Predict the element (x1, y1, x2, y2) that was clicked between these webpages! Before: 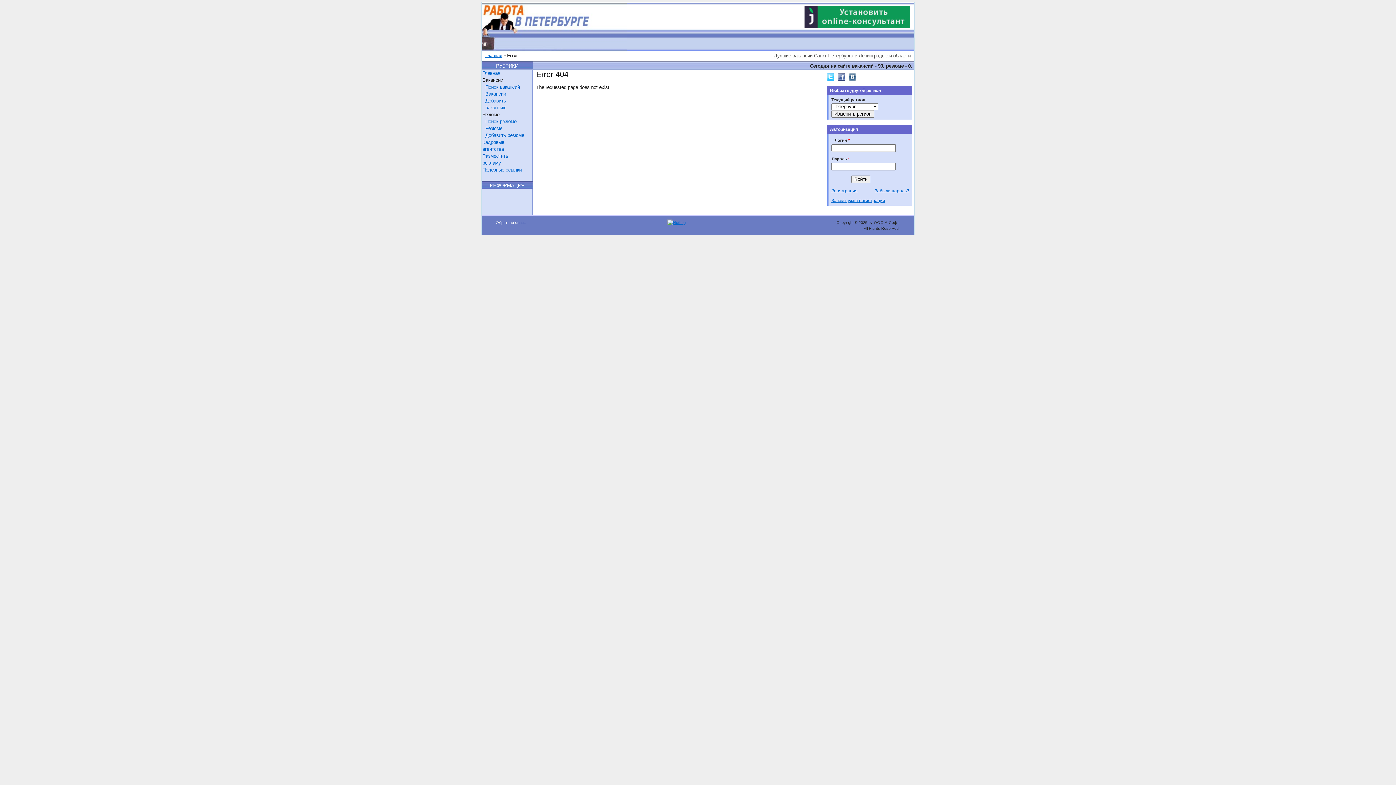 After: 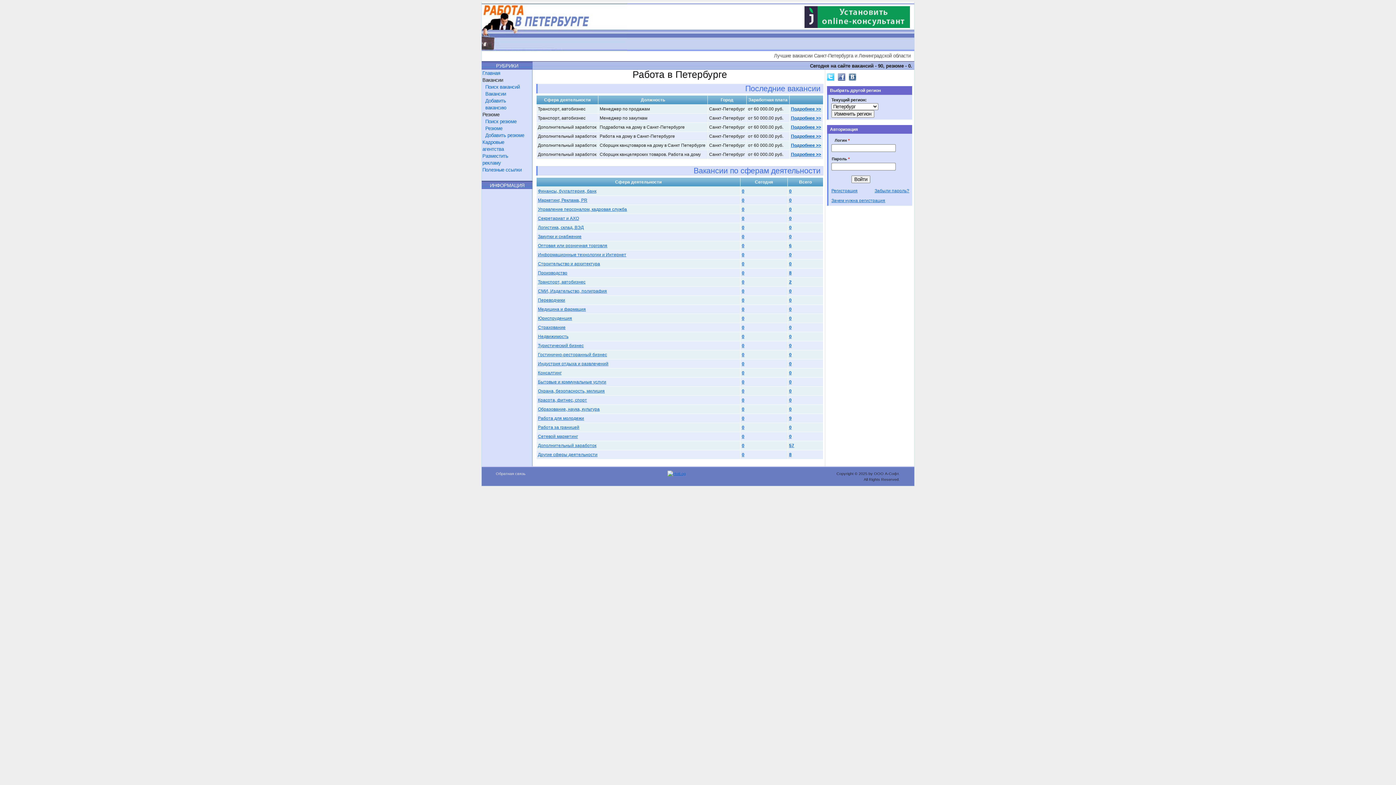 Action: label: Главная bbox: (485, 53, 502, 58)